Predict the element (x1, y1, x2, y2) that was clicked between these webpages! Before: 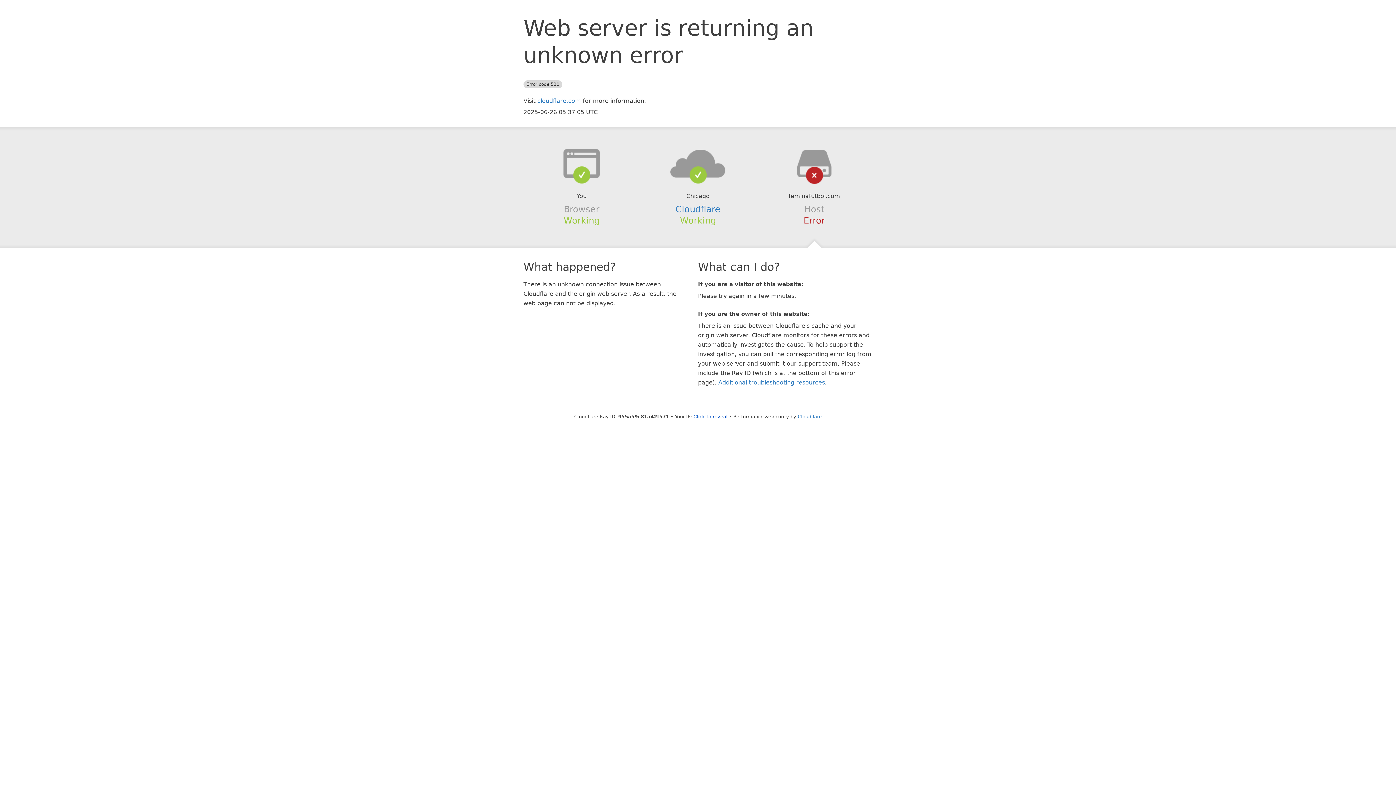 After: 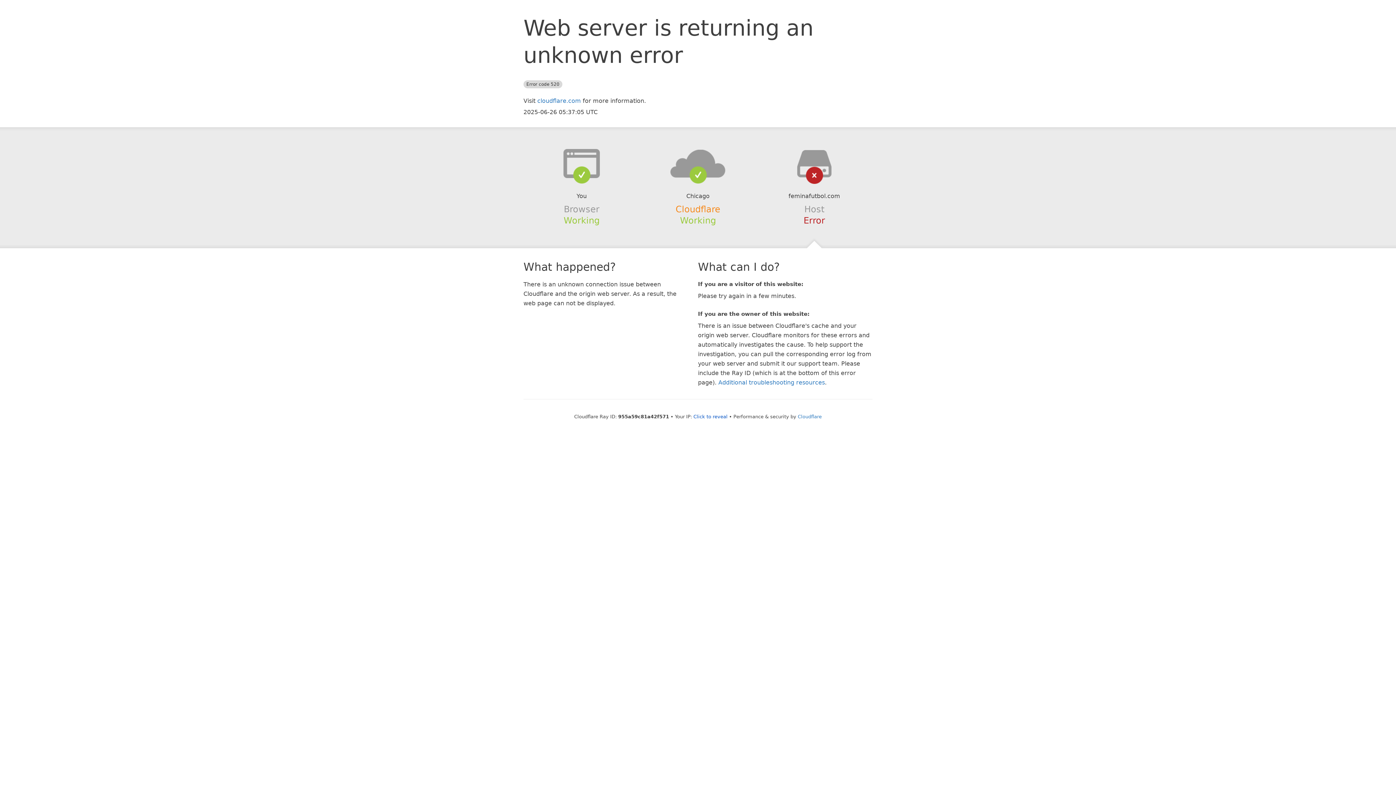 Action: bbox: (675, 204, 720, 214) label: Cloudflare